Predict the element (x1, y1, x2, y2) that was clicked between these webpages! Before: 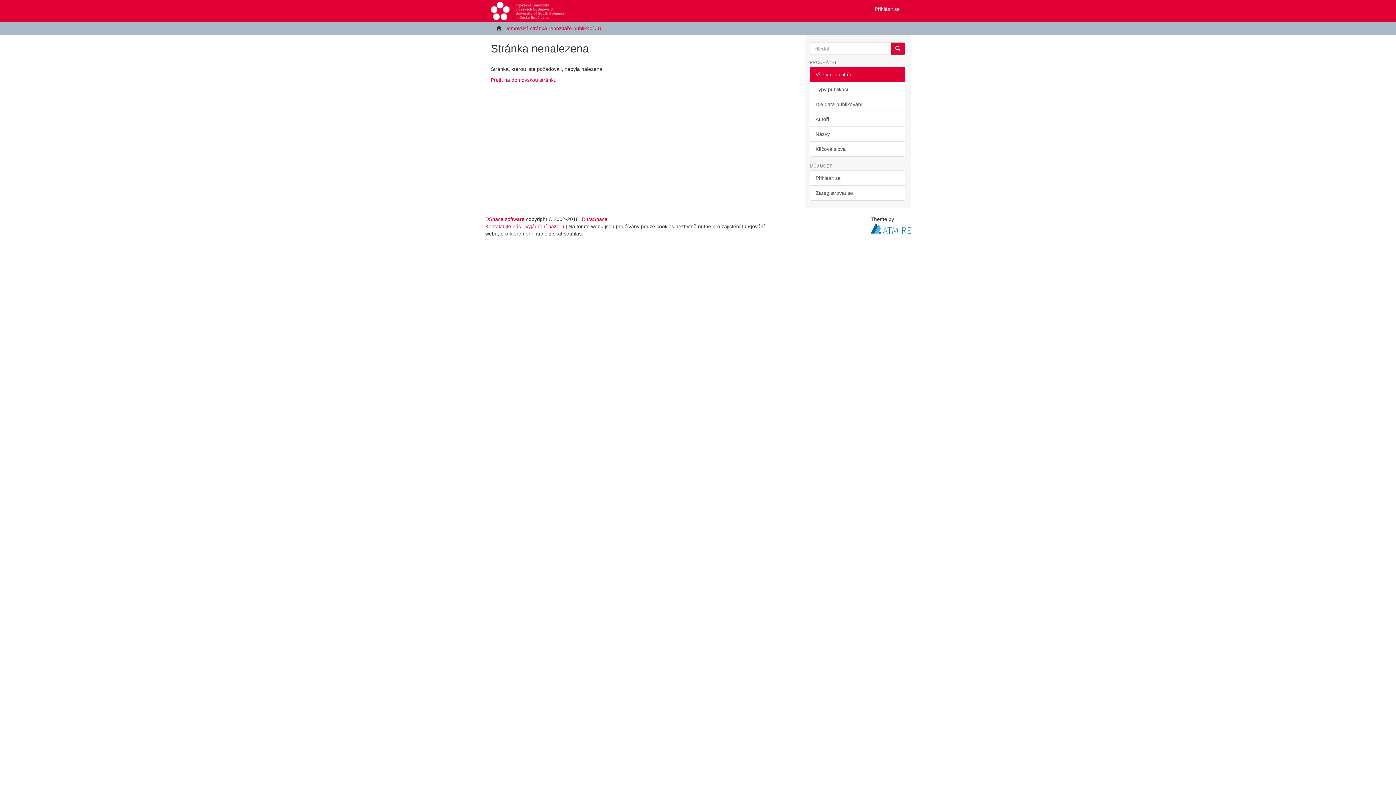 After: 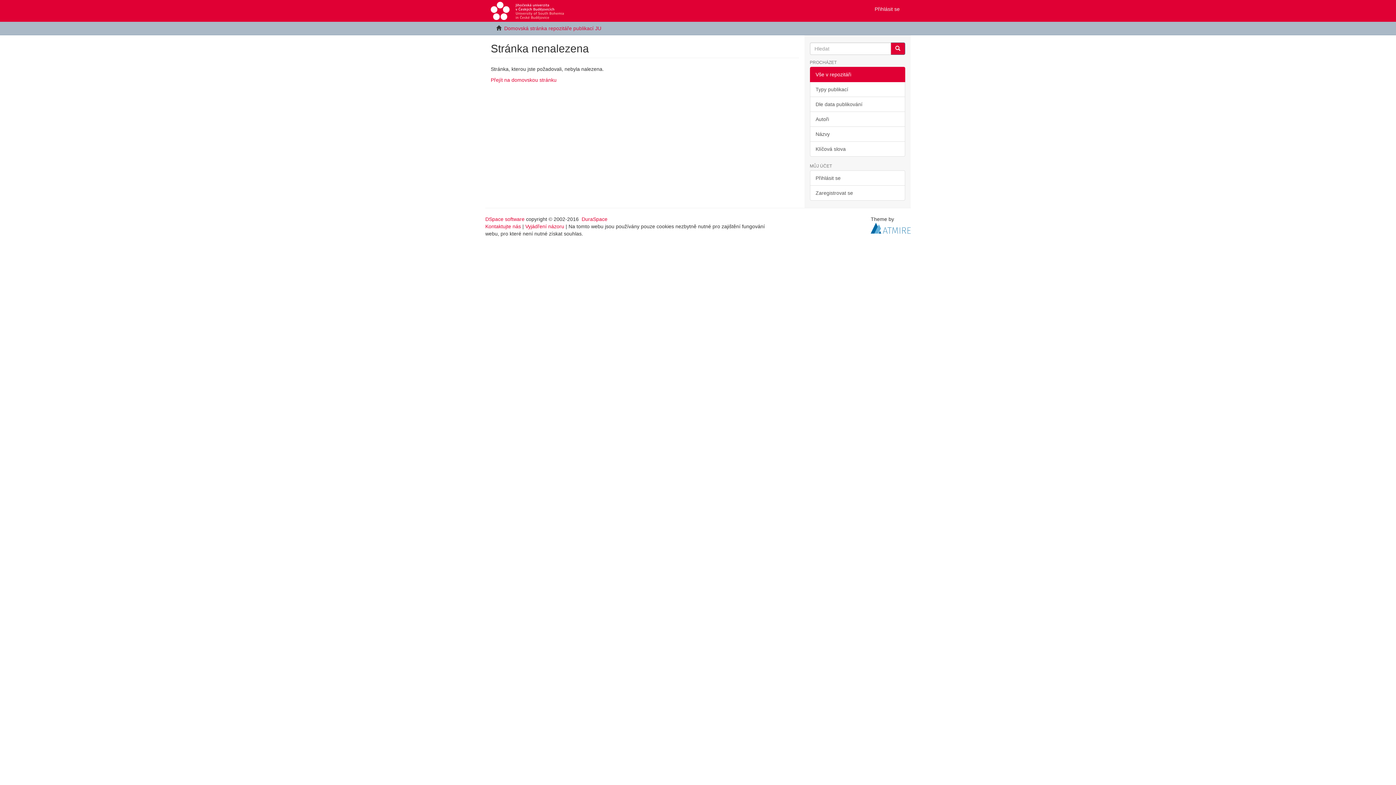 Action: bbox: (810, 66, 905, 82) label: Vše v repozitáři